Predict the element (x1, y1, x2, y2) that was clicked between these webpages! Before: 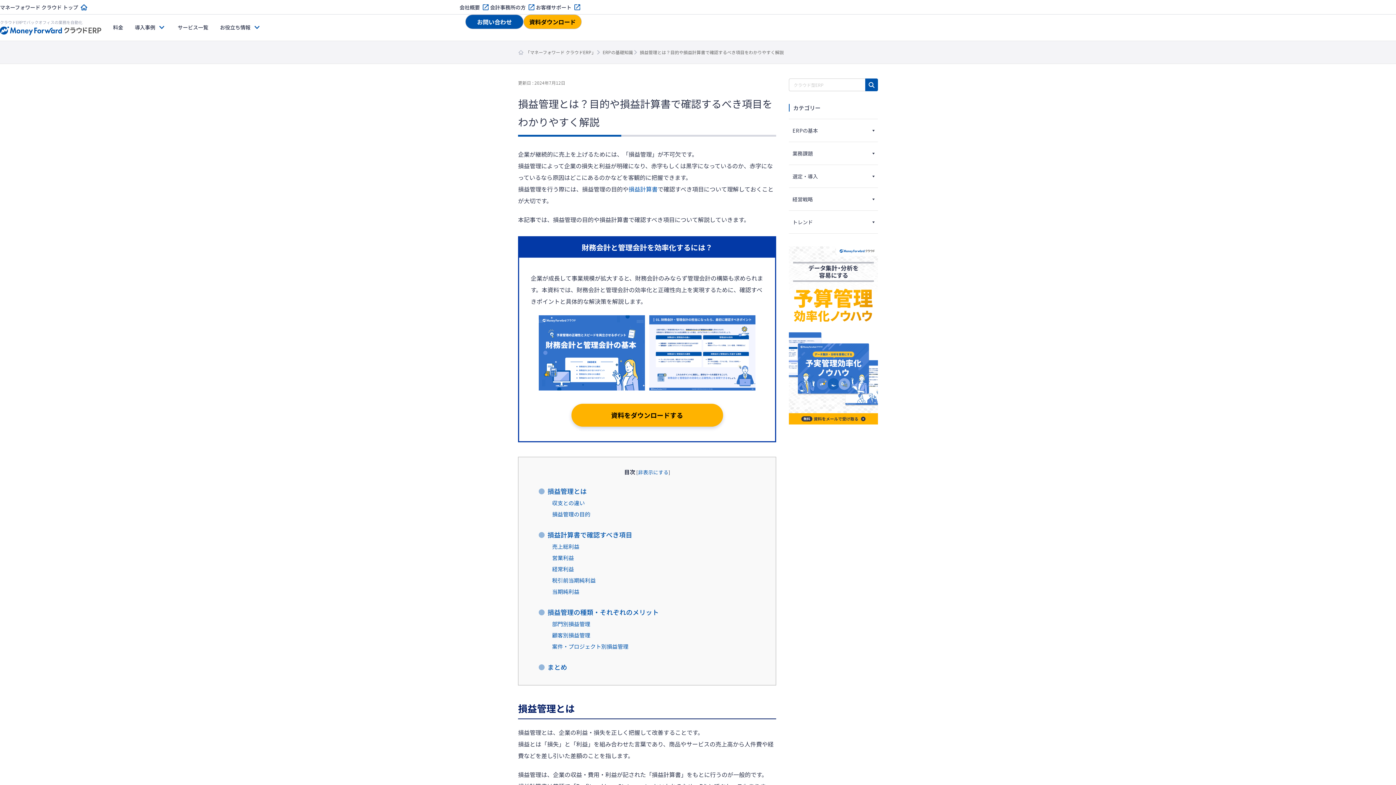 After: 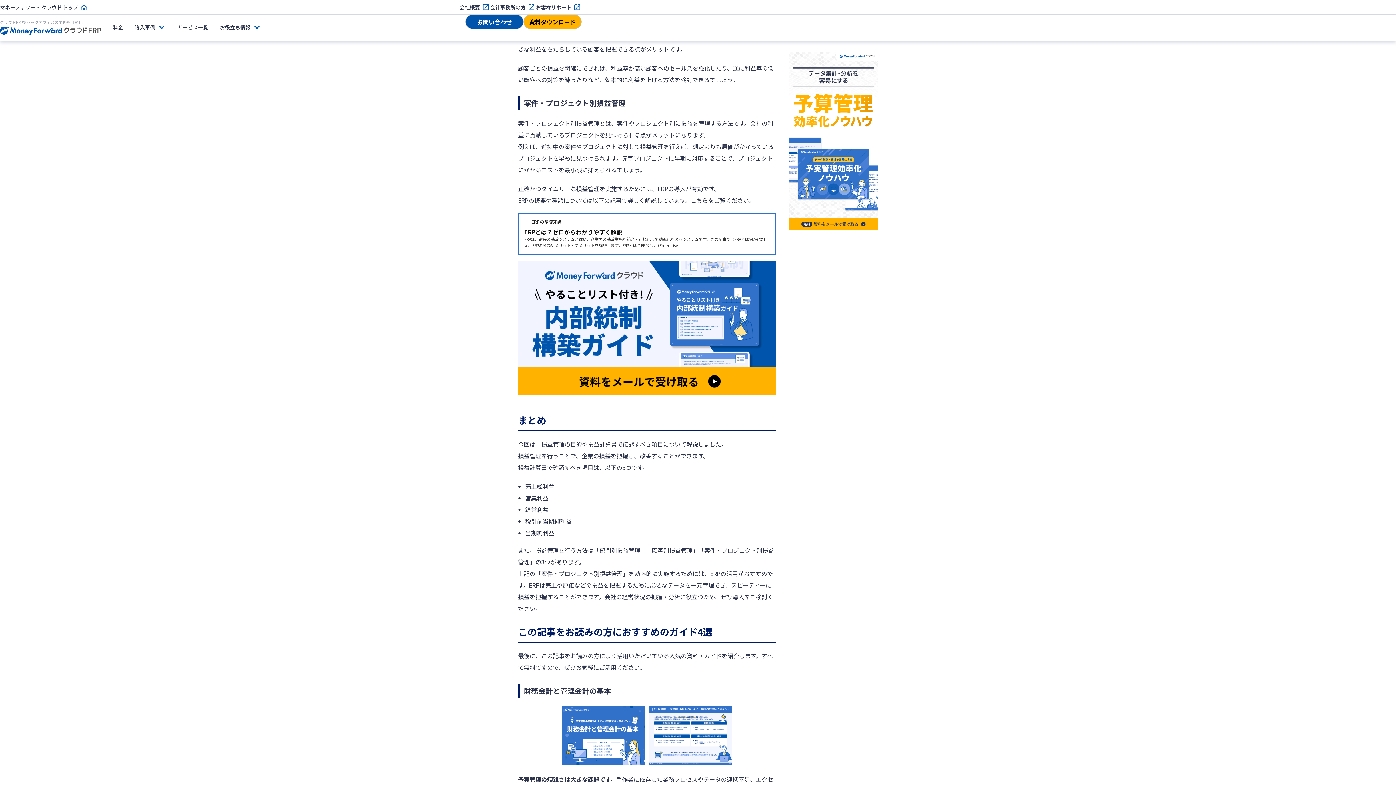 Action: bbox: (552, 630, 761, 640) label: 顧客別損益管理